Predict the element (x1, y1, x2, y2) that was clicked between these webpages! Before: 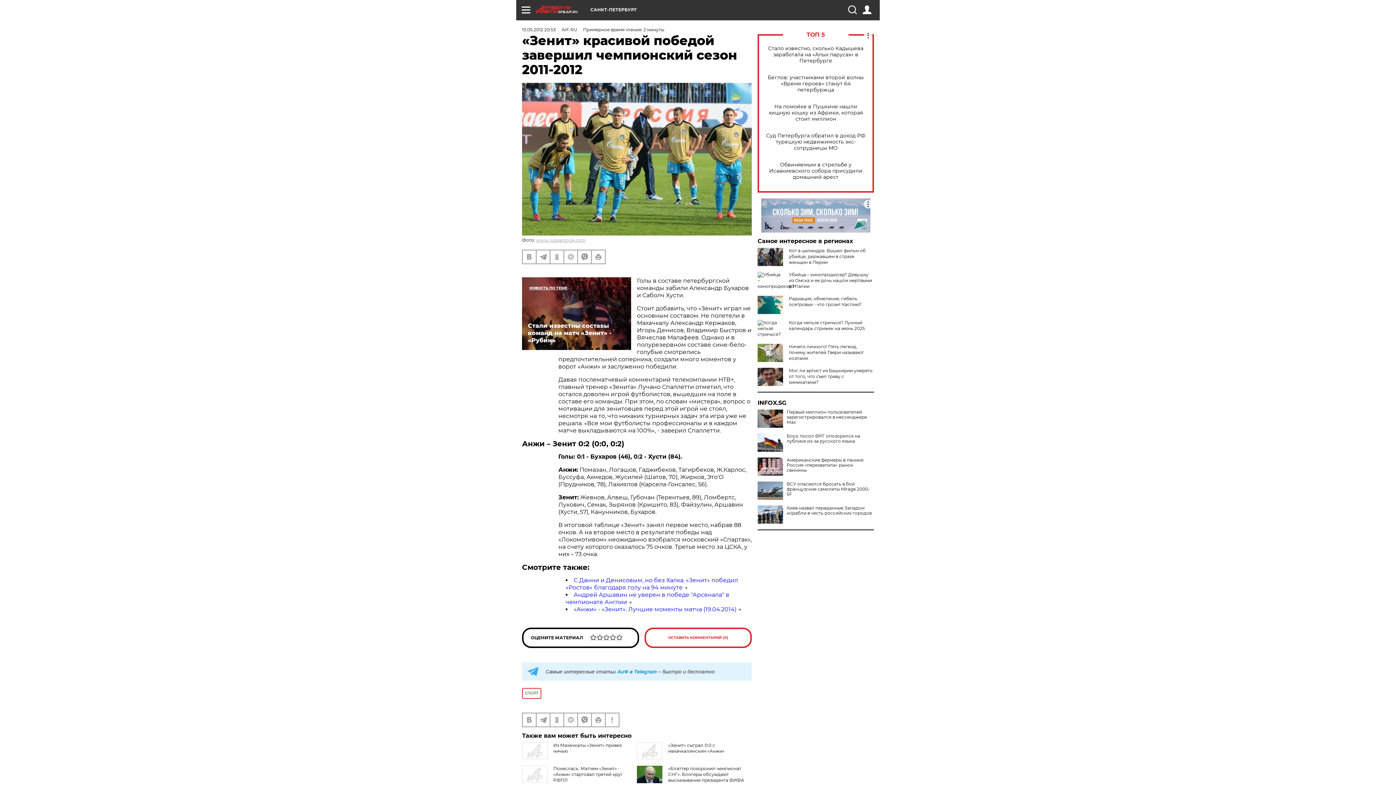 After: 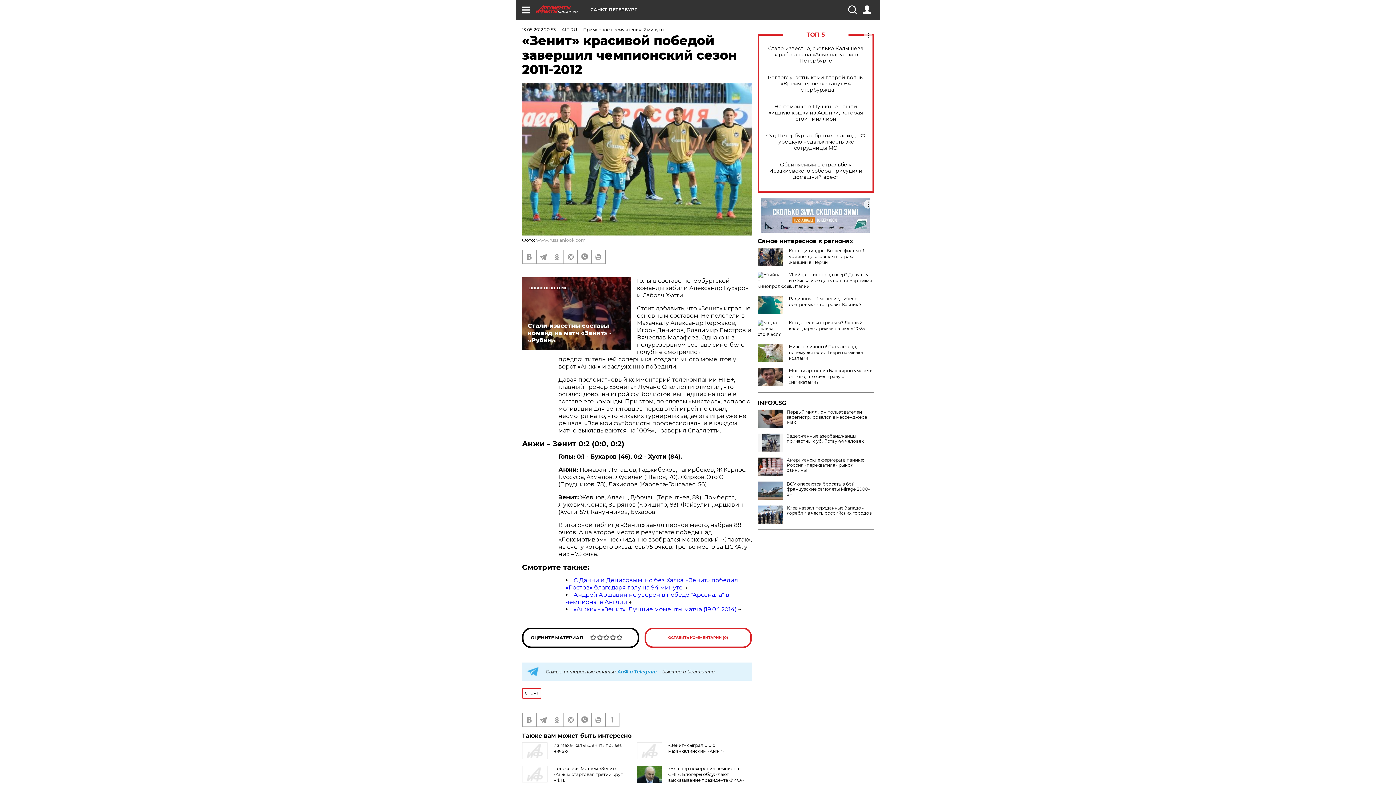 Action: bbox: (757, 433, 783, 451)